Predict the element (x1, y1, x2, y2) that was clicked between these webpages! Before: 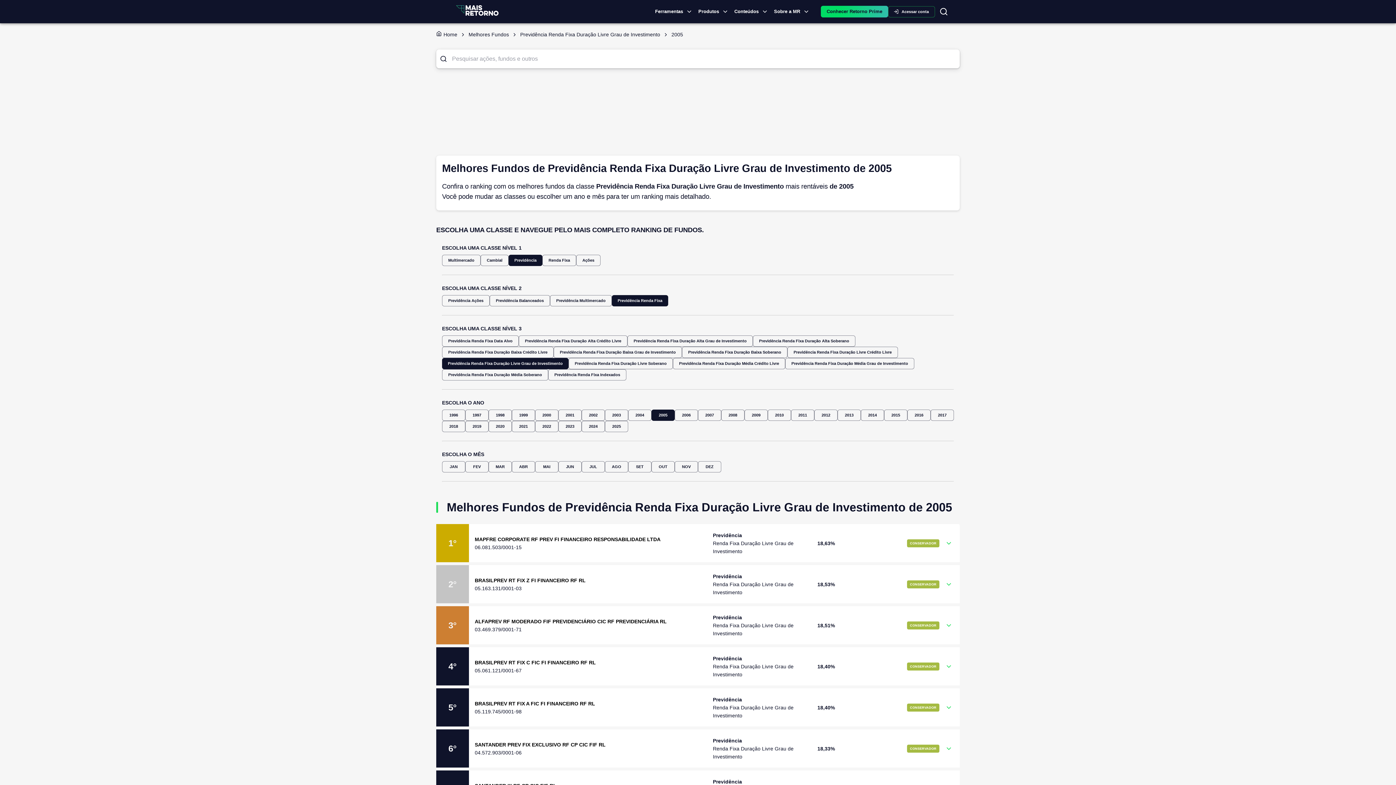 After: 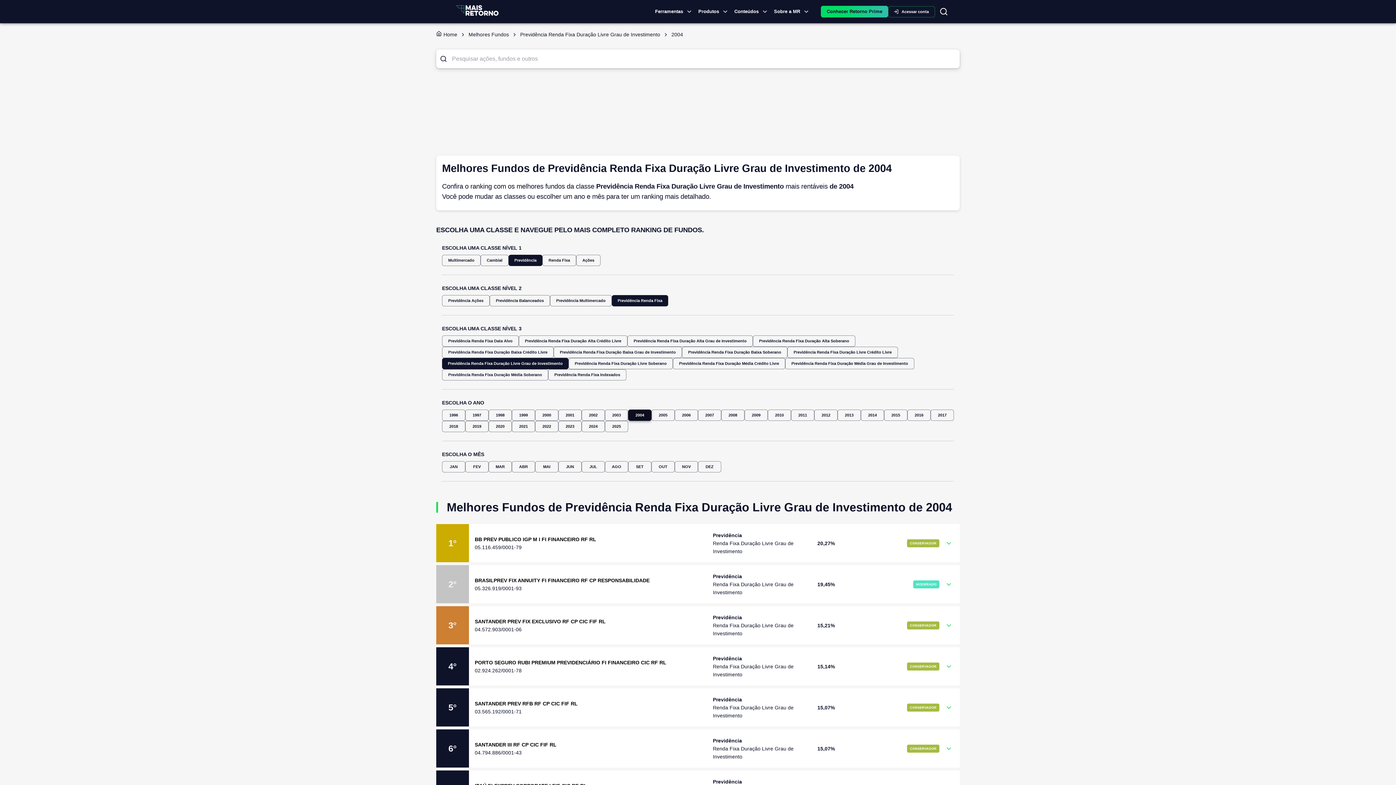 Action: label: 2004 bbox: (628, 409, 651, 421)